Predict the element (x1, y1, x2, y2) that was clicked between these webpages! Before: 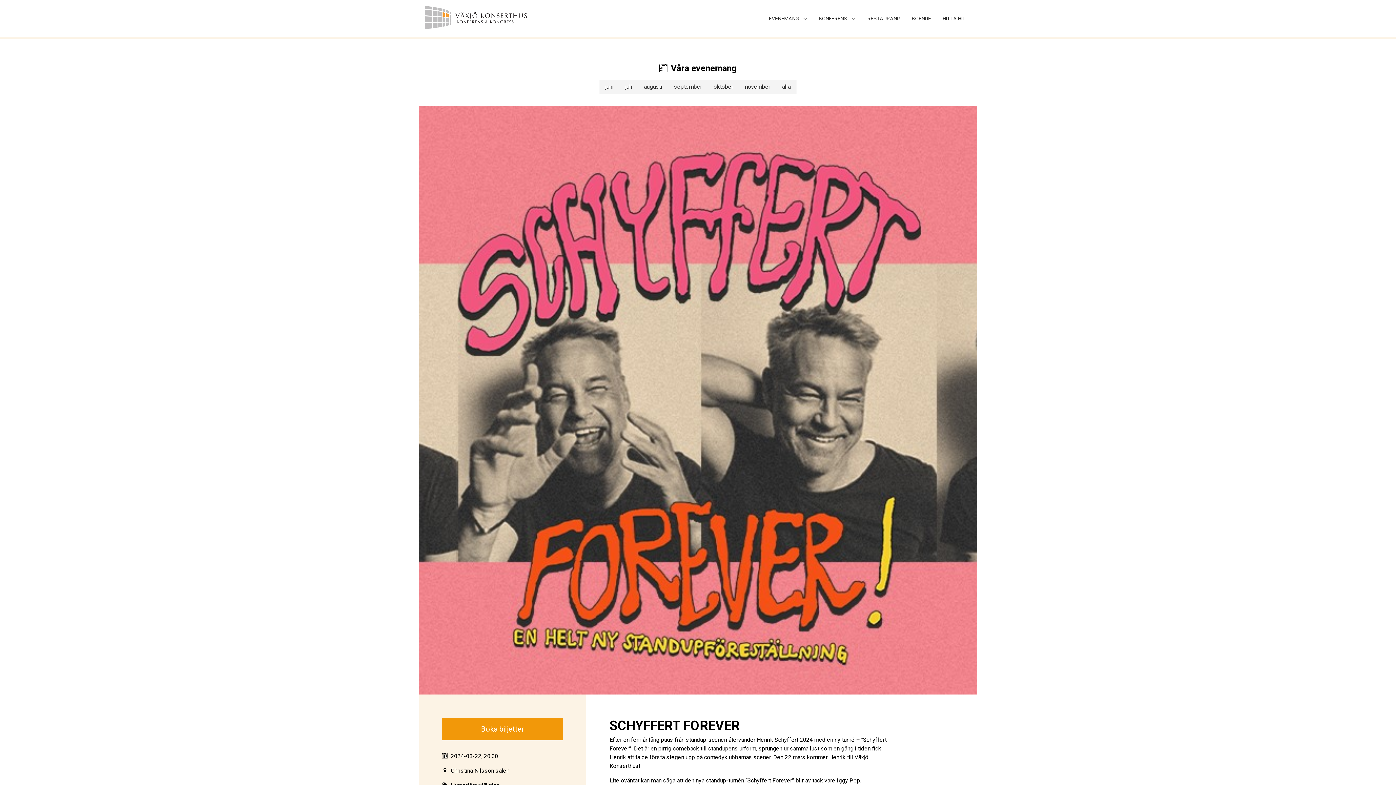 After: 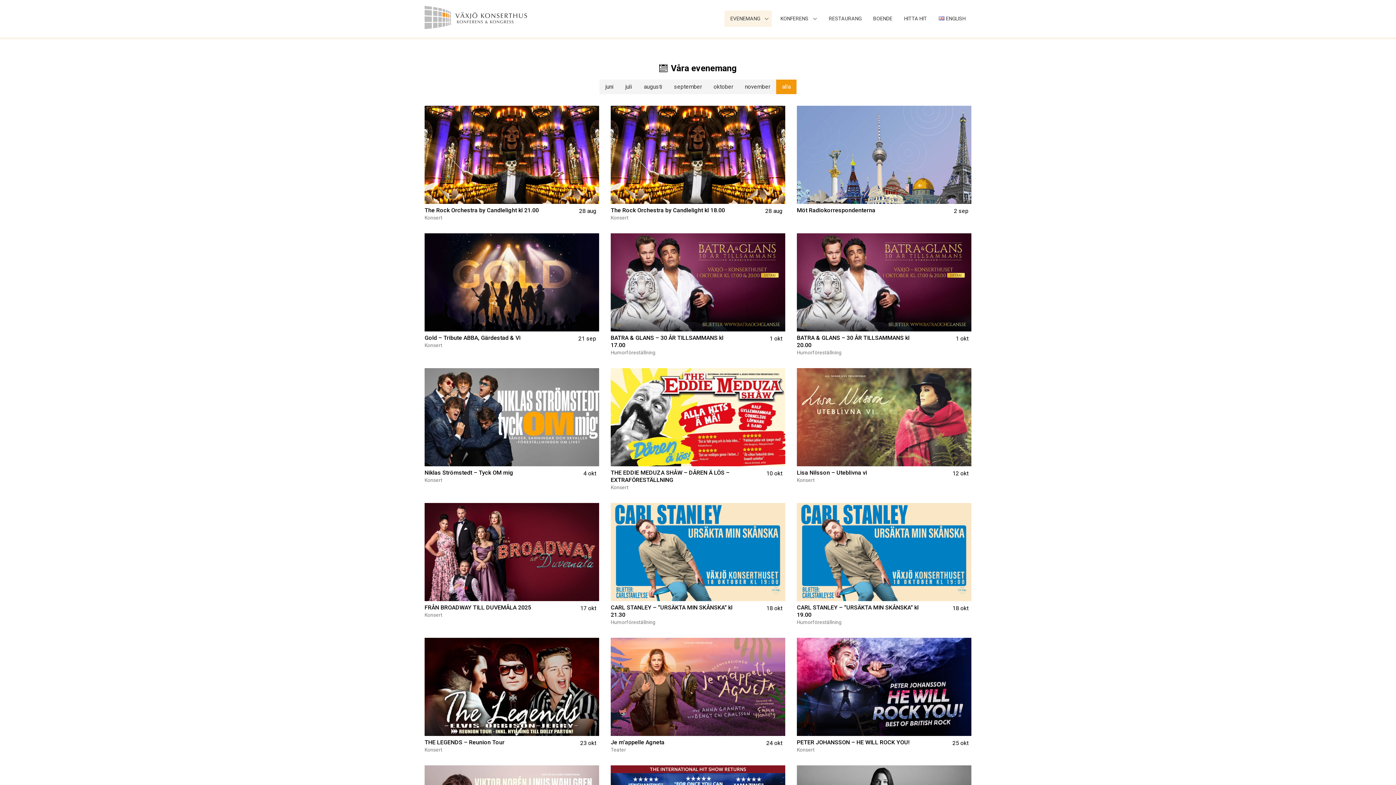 Action: label: alla bbox: (776, 79, 796, 94)